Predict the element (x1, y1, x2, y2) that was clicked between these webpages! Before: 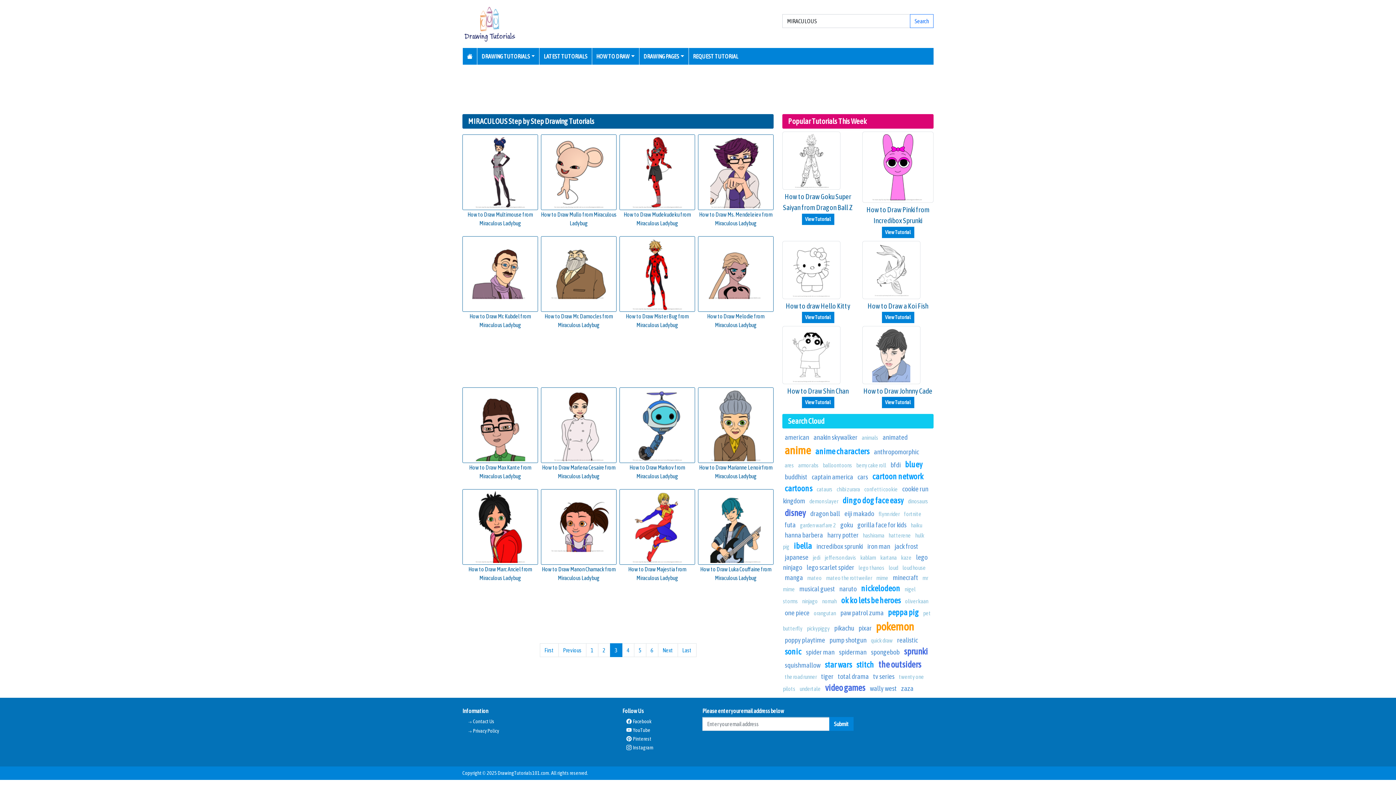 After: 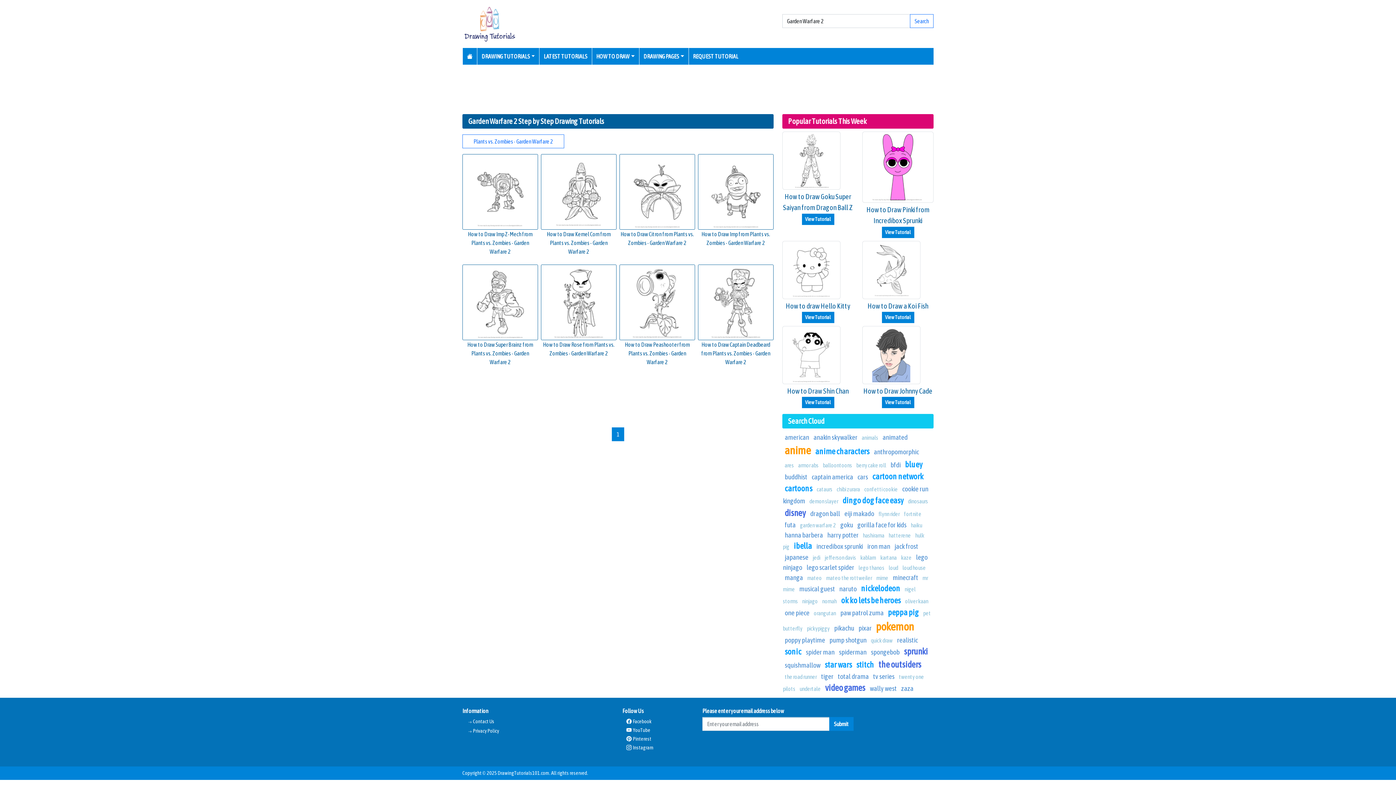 Action: bbox: (800, 522, 836, 528) label: garden warfare 2